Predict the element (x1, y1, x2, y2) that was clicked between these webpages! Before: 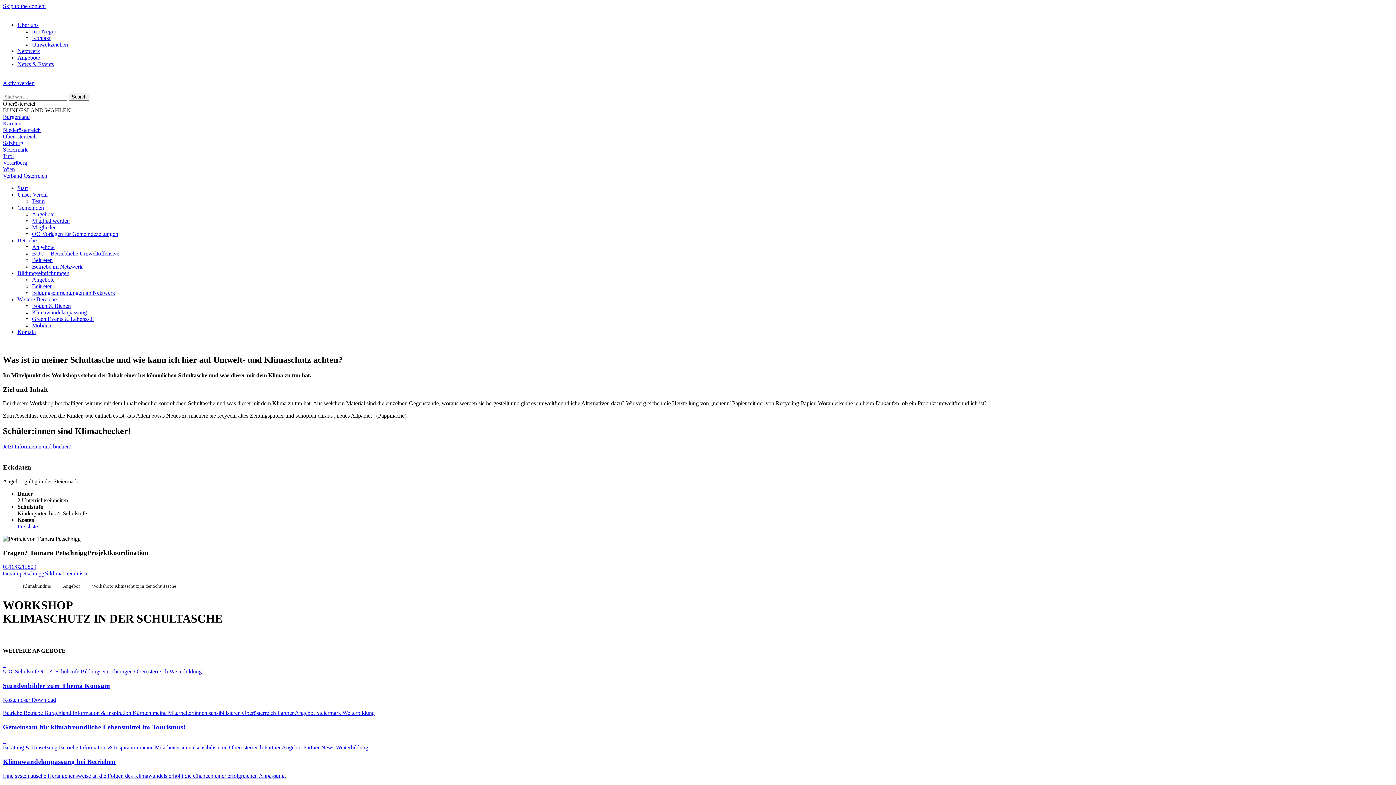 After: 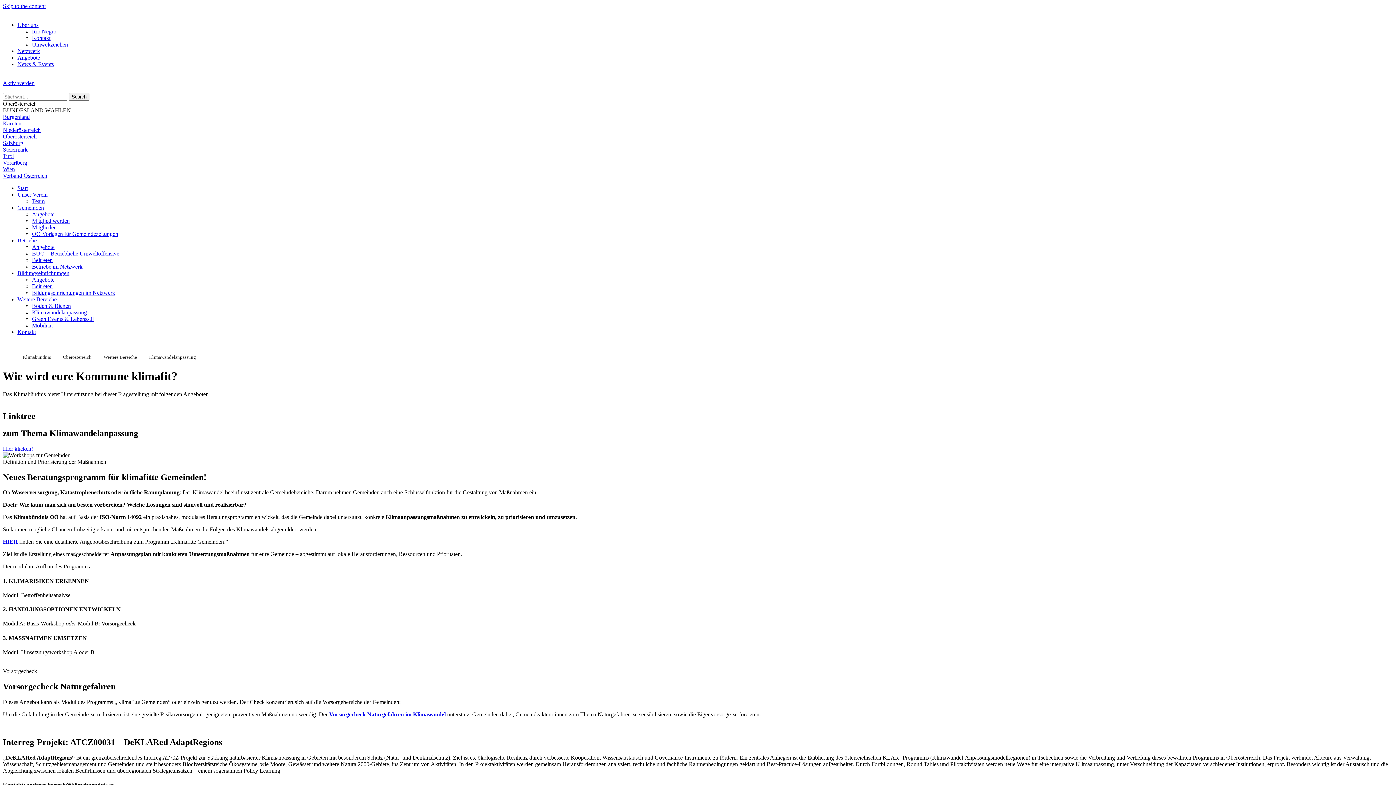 Action: label: Klimawandelanpassung bbox: (32, 309, 86, 315)